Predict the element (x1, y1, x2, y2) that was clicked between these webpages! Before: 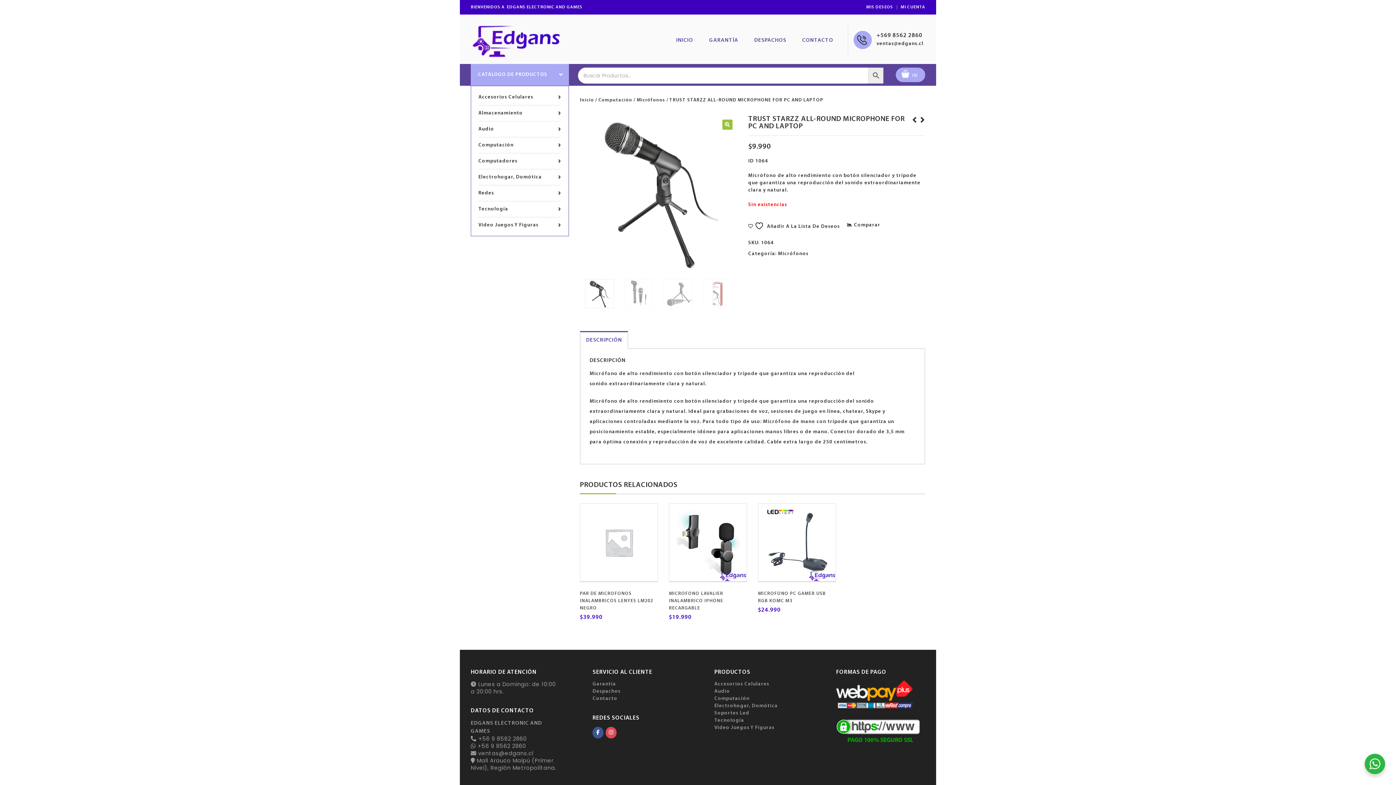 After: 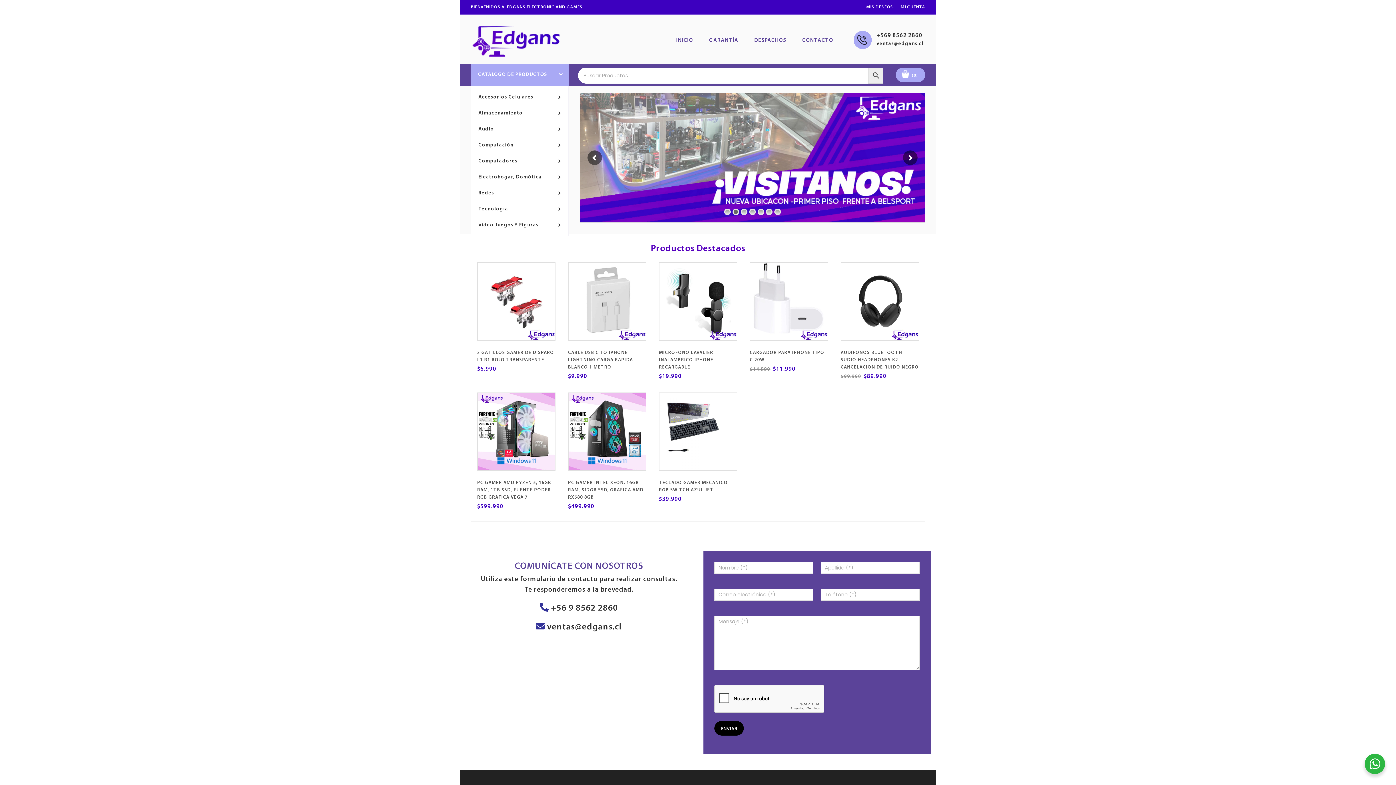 Action: label: INICIO bbox: (669, 32, 700, 48)